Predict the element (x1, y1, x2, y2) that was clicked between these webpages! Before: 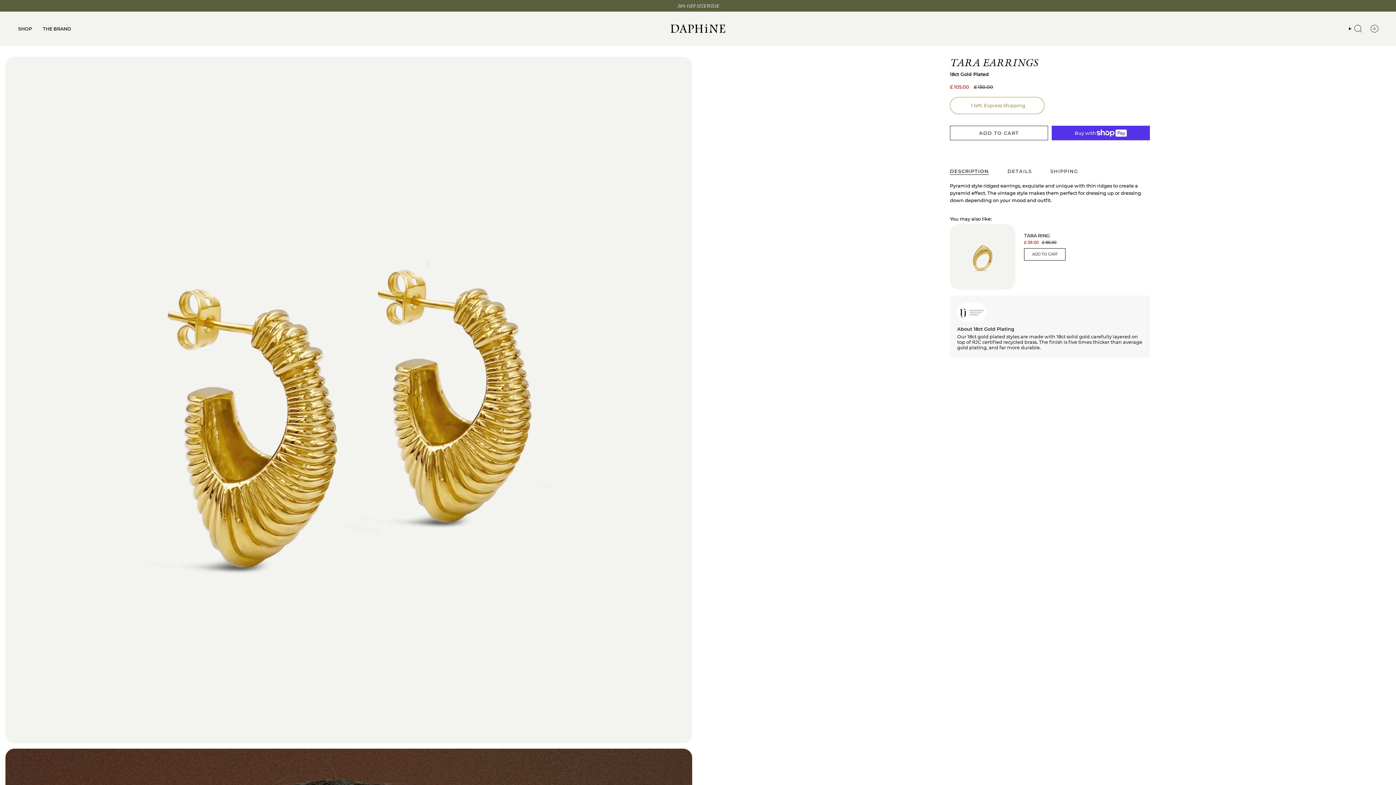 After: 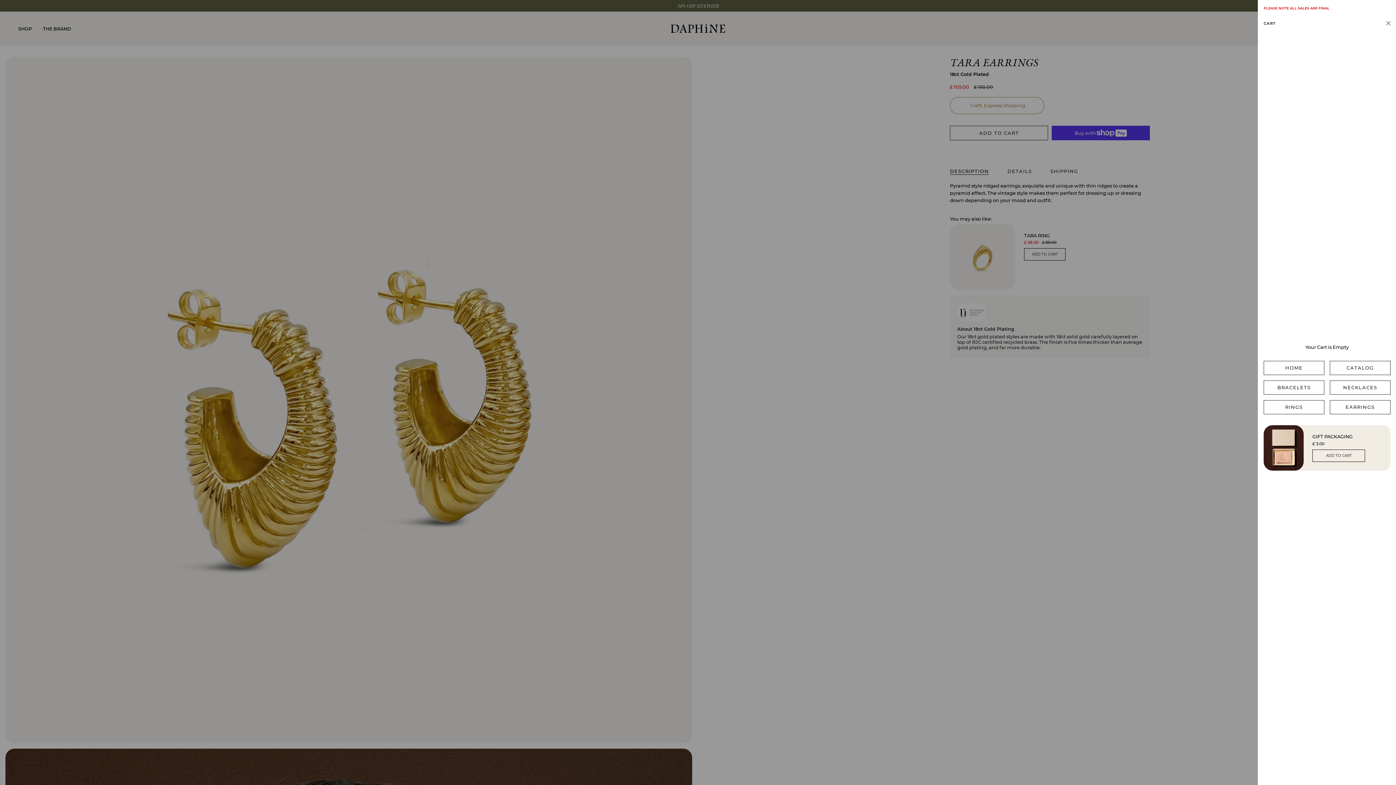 Action: bbox: (1366, 11, 1382, 45) label: Cart
0